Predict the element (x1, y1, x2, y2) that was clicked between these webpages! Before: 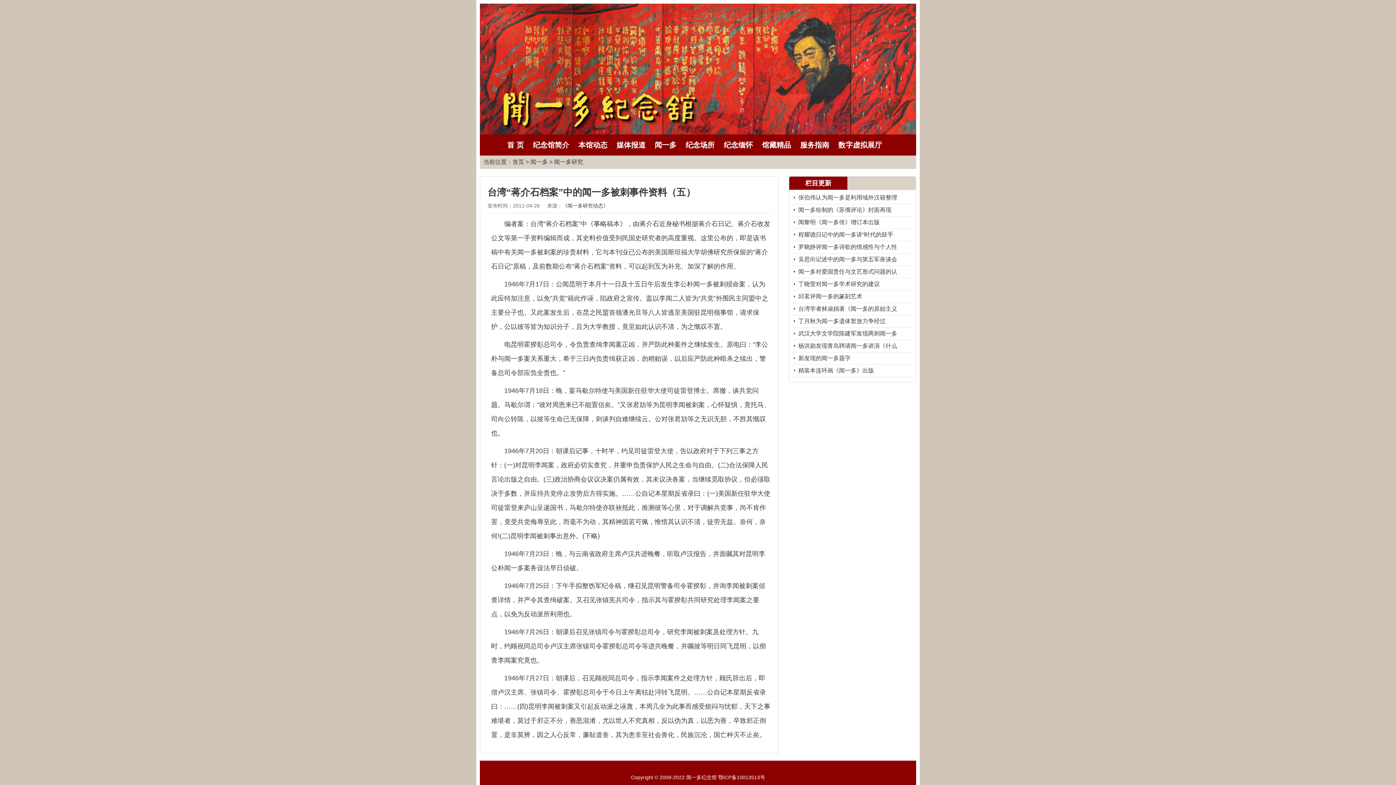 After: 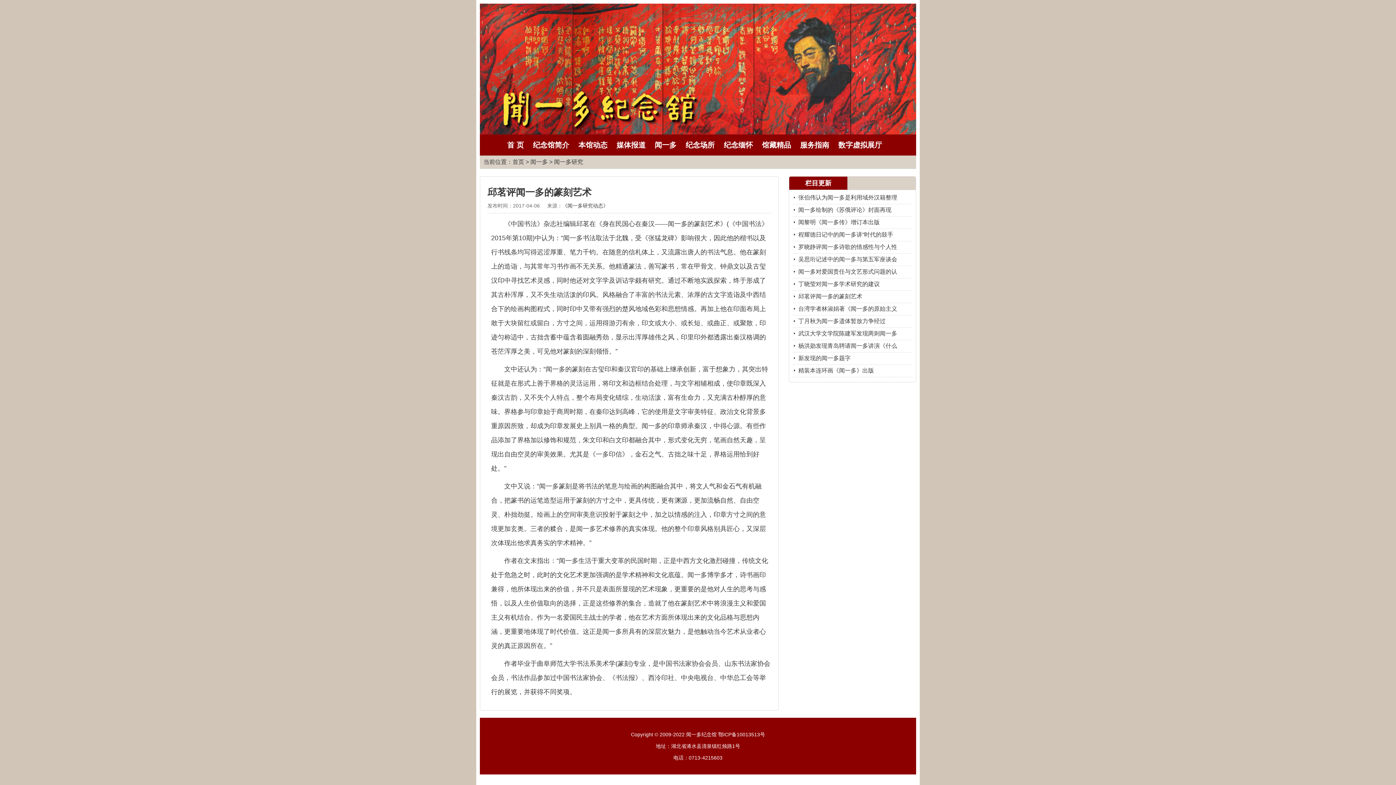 Action: bbox: (793, 293, 862, 299) label: 邱茗评闻一多的篆刻艺术